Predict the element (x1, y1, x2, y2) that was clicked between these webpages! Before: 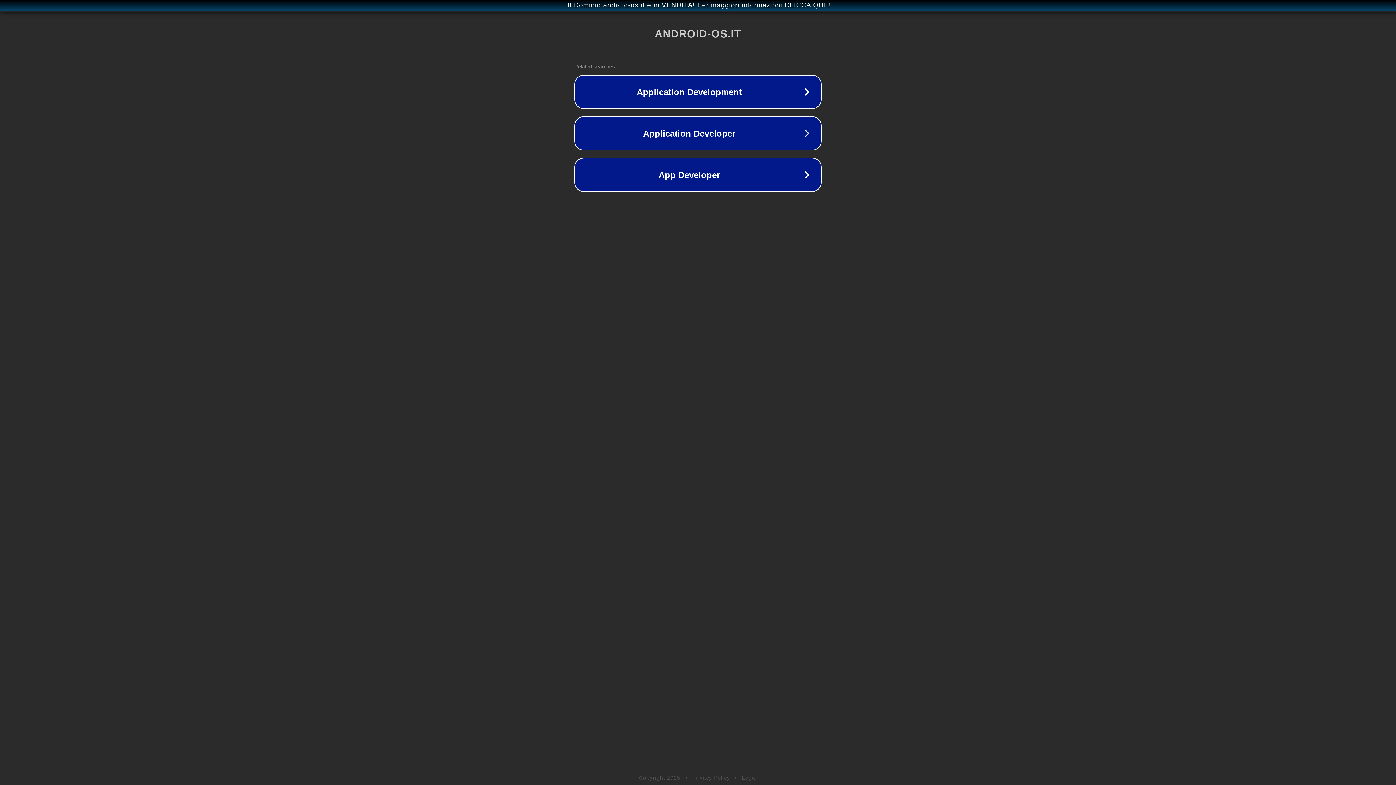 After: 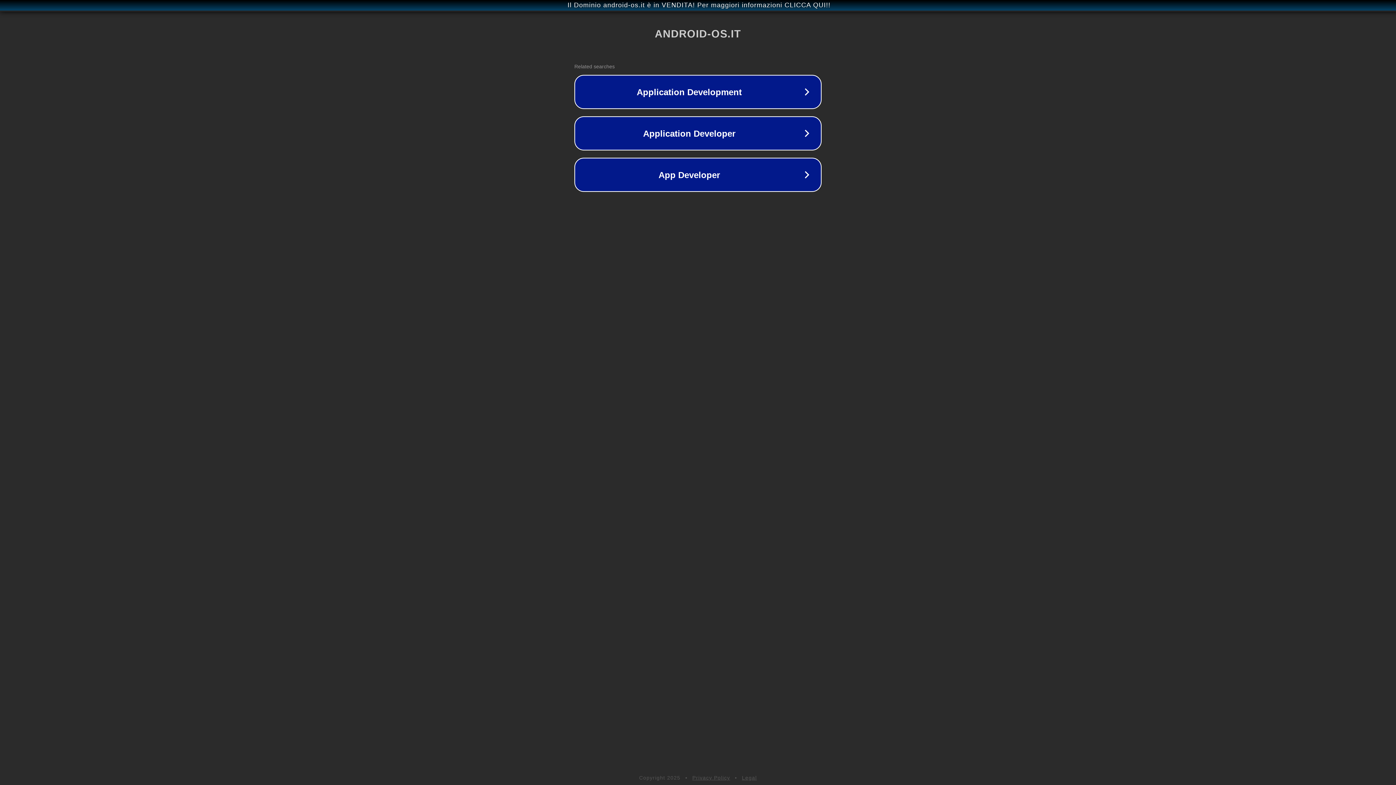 Action: label: Privacy Policy bbox: (692, 775, 730, 781)